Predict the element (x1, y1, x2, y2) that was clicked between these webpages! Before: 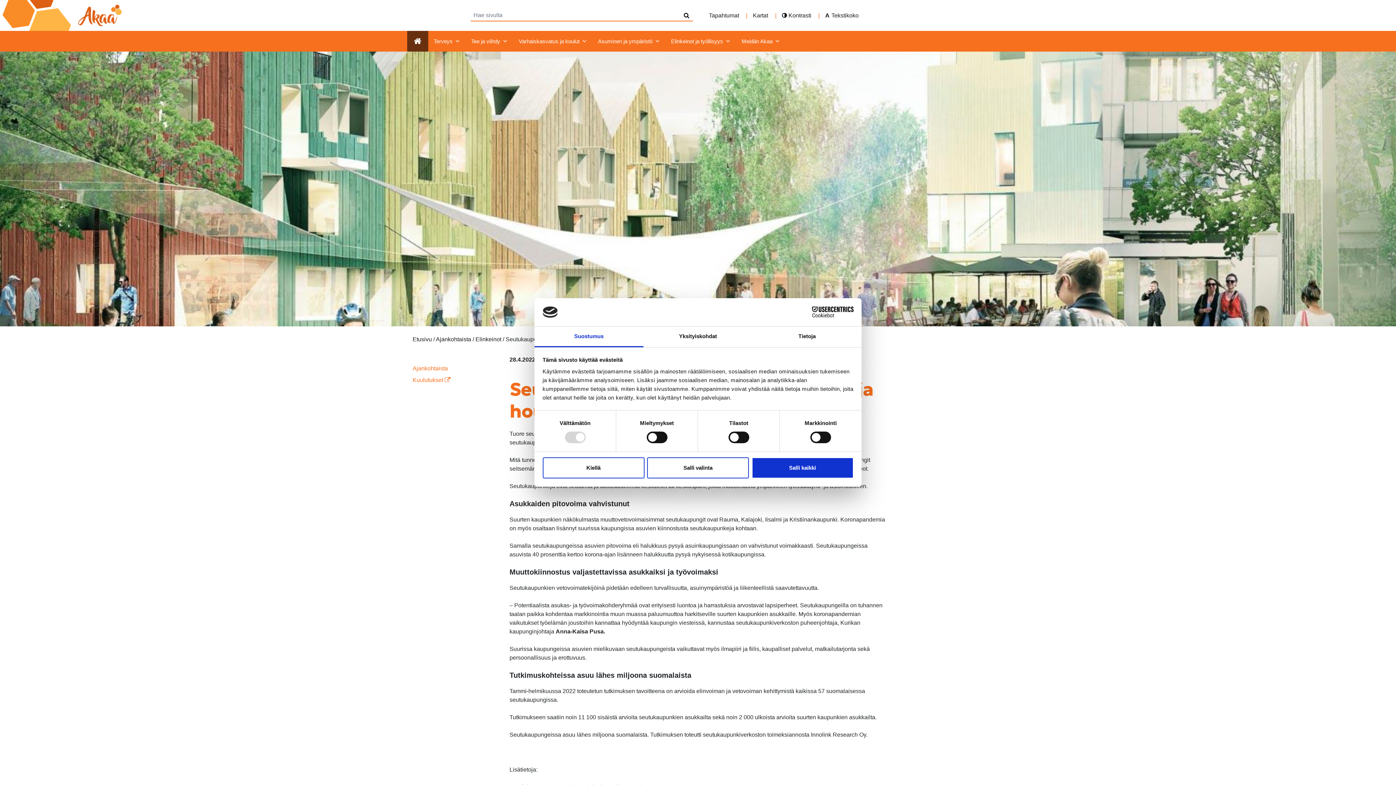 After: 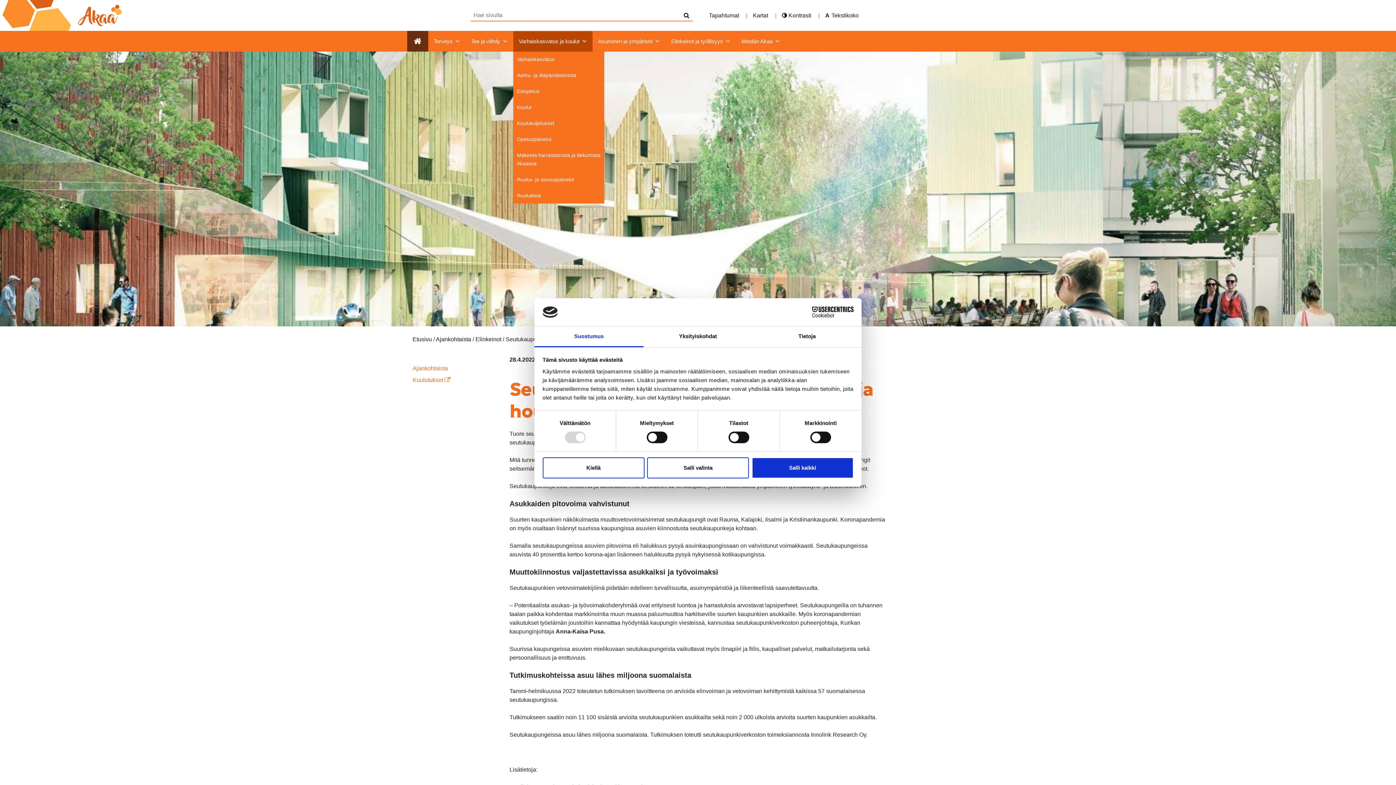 Action: bbox: (513, 31, 592, 51) label: Varhaiskasvatus ja koulut